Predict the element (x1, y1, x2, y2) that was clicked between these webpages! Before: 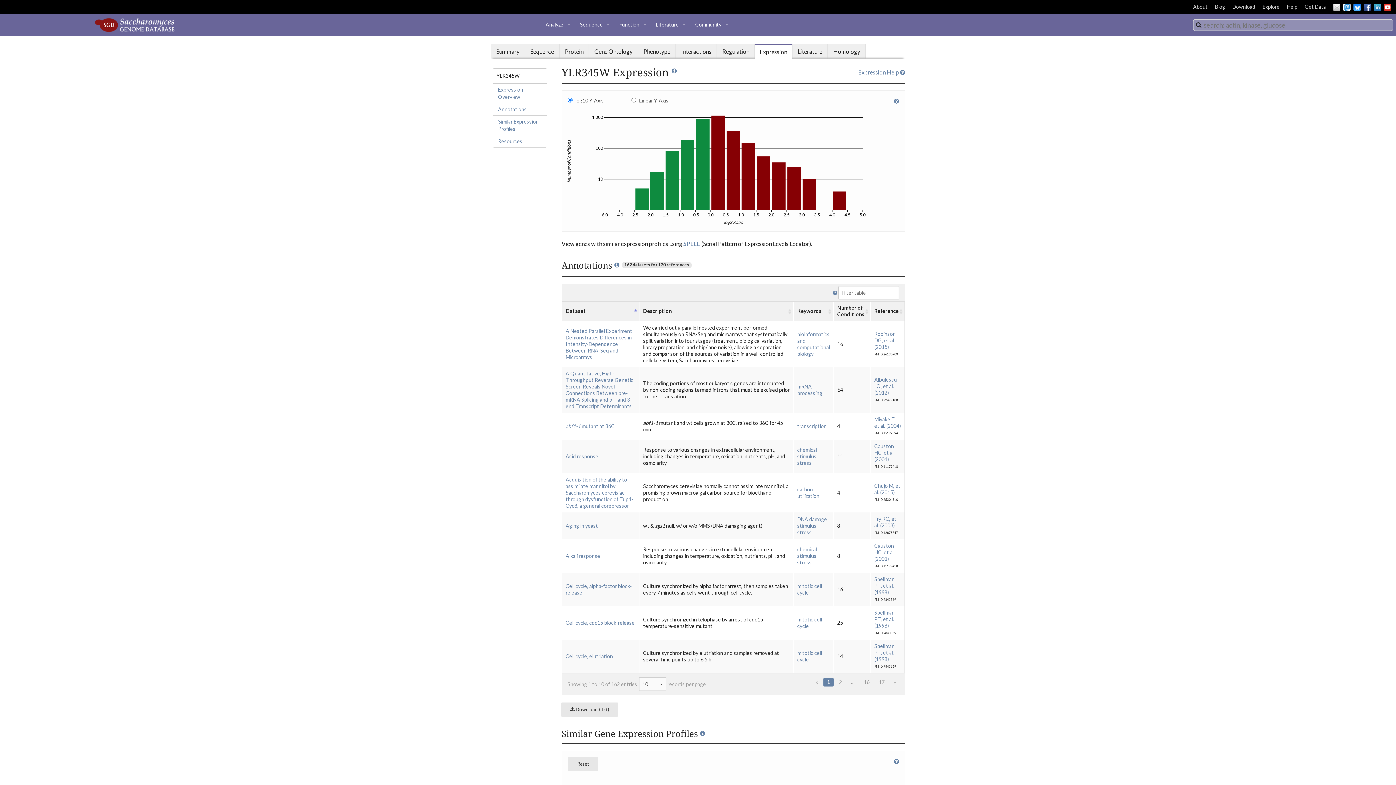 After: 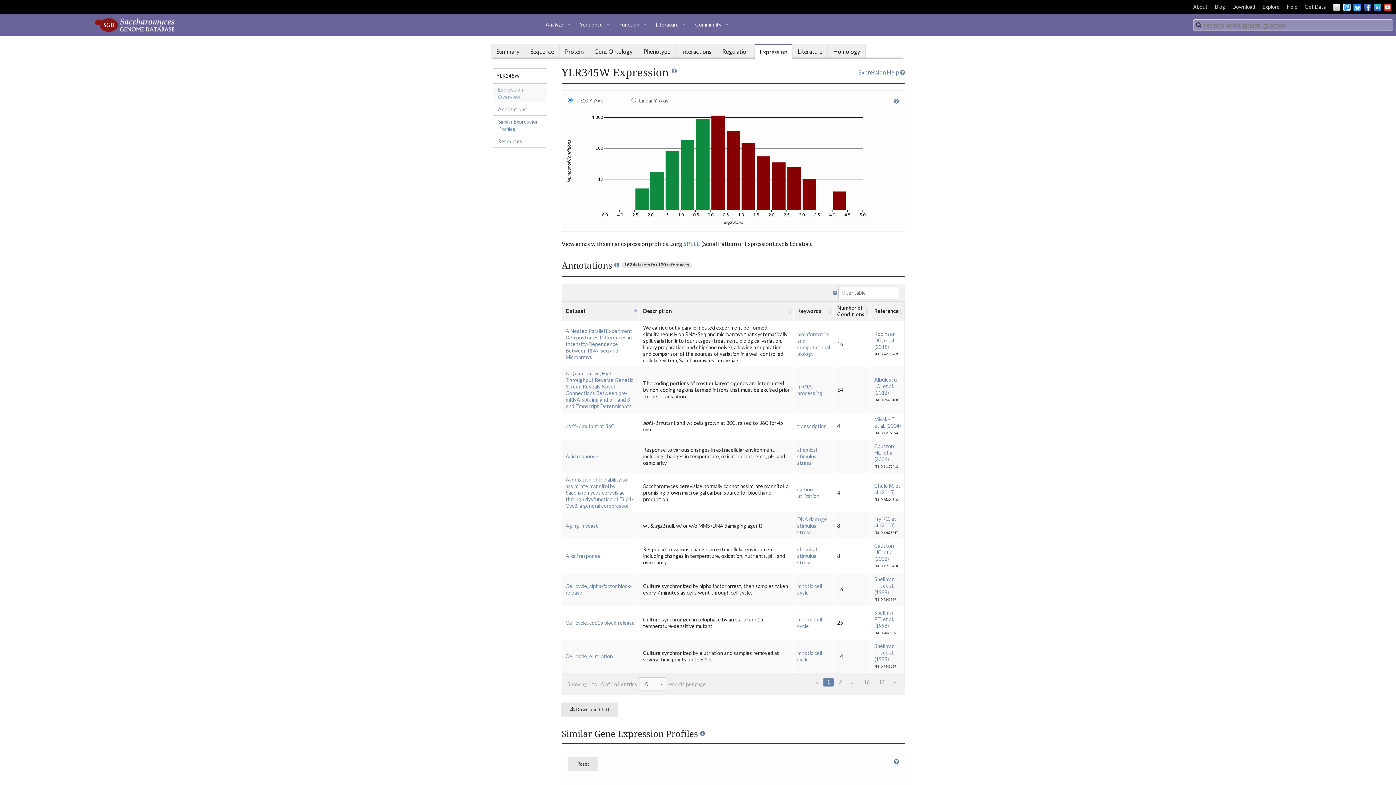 Action: bbox: (493, 83, 546, 103) label: Expression Overview